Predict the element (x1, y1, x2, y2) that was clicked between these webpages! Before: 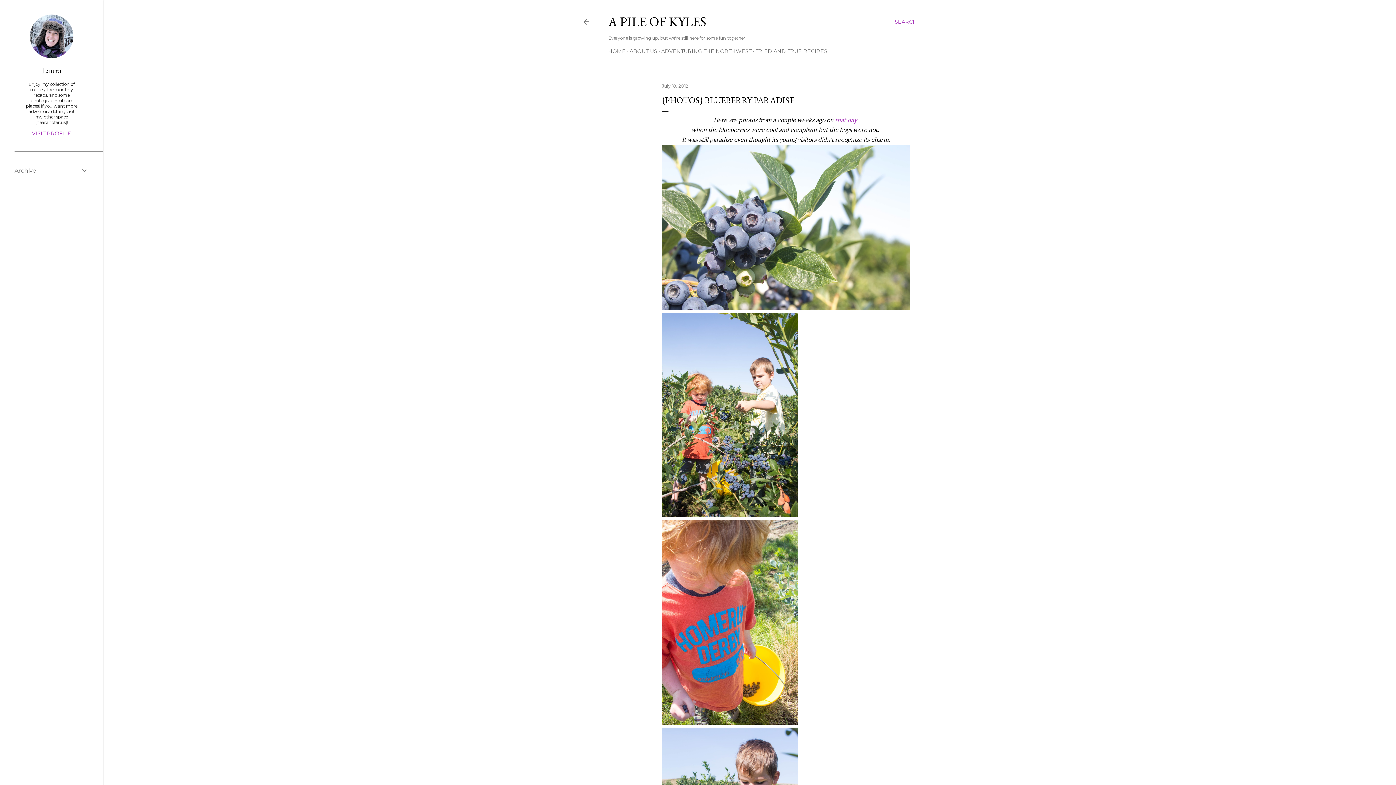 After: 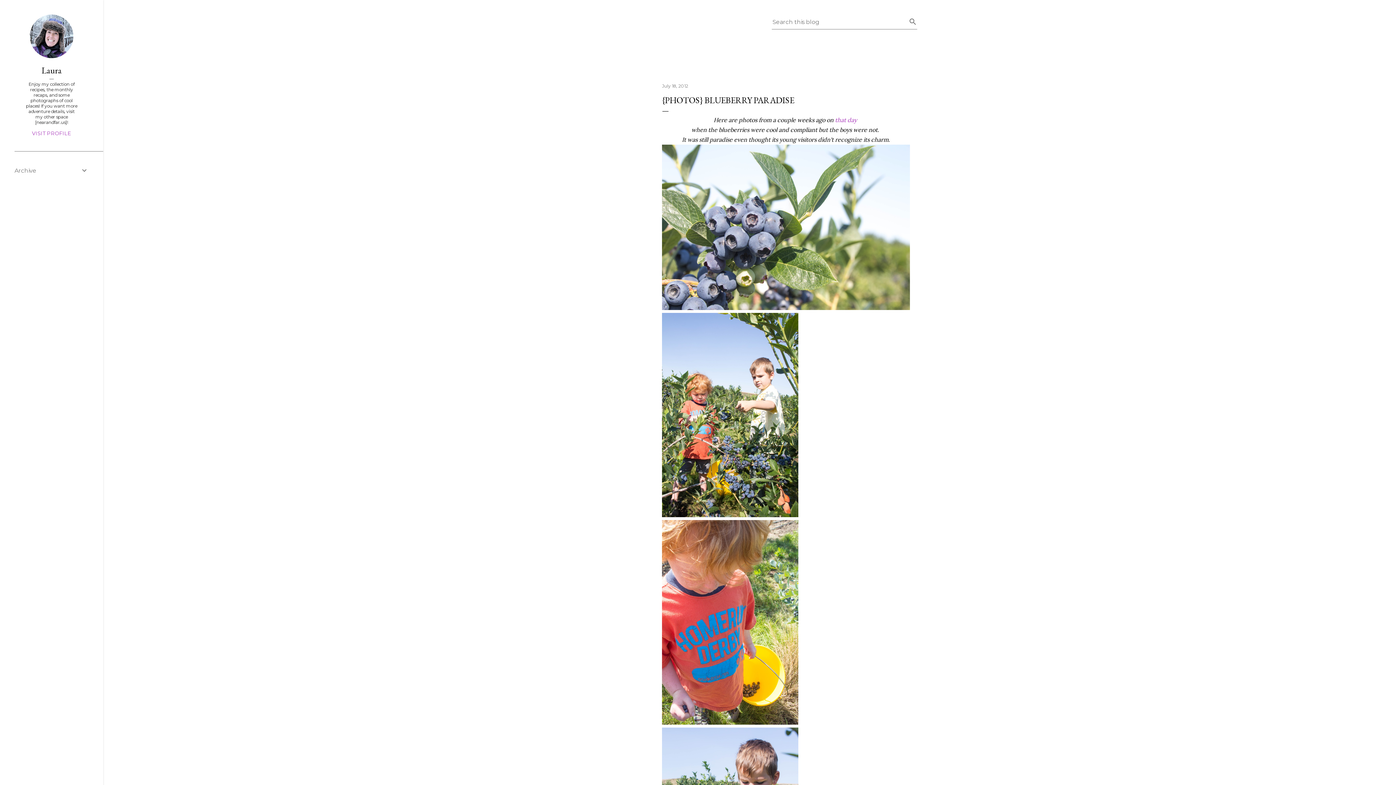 Action: label: Search bbox: (894, 13, 917, 30)